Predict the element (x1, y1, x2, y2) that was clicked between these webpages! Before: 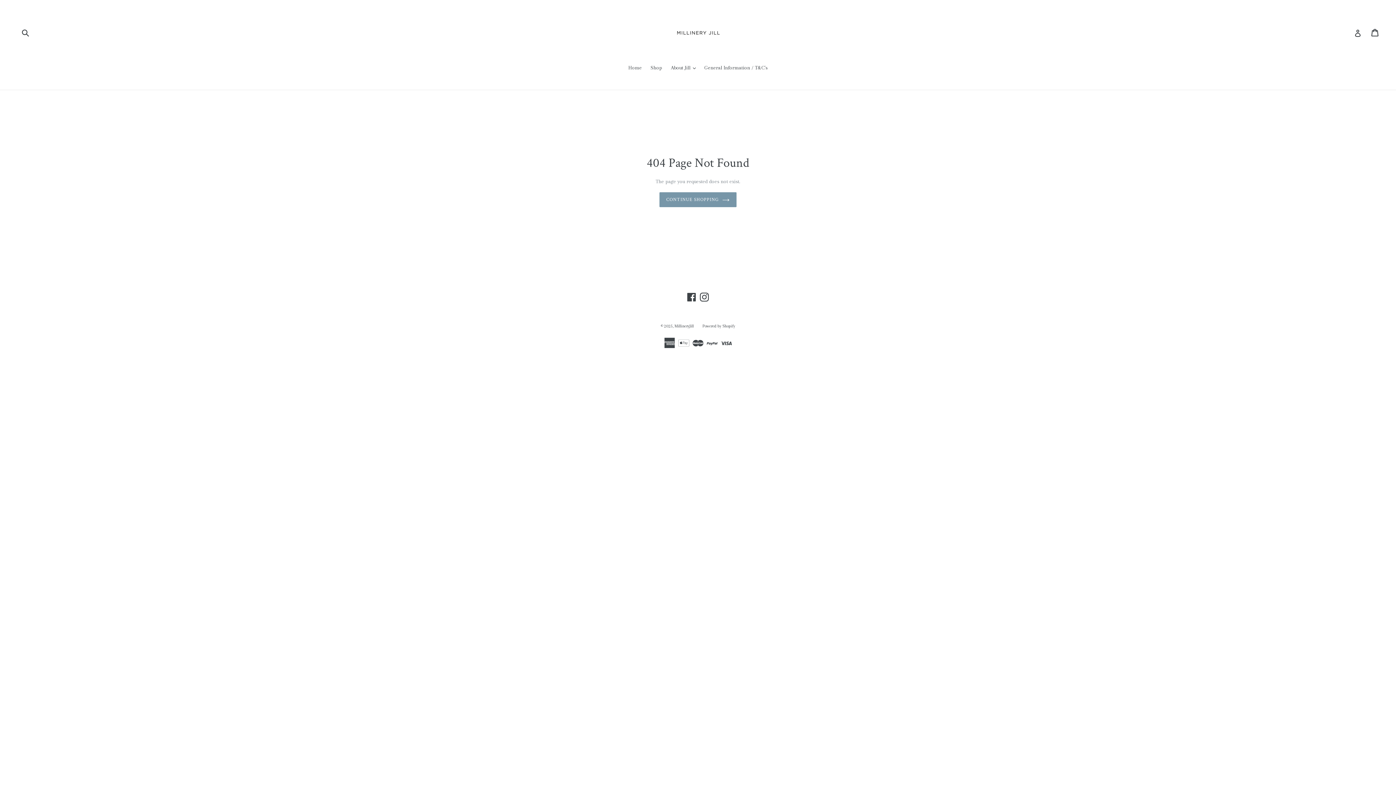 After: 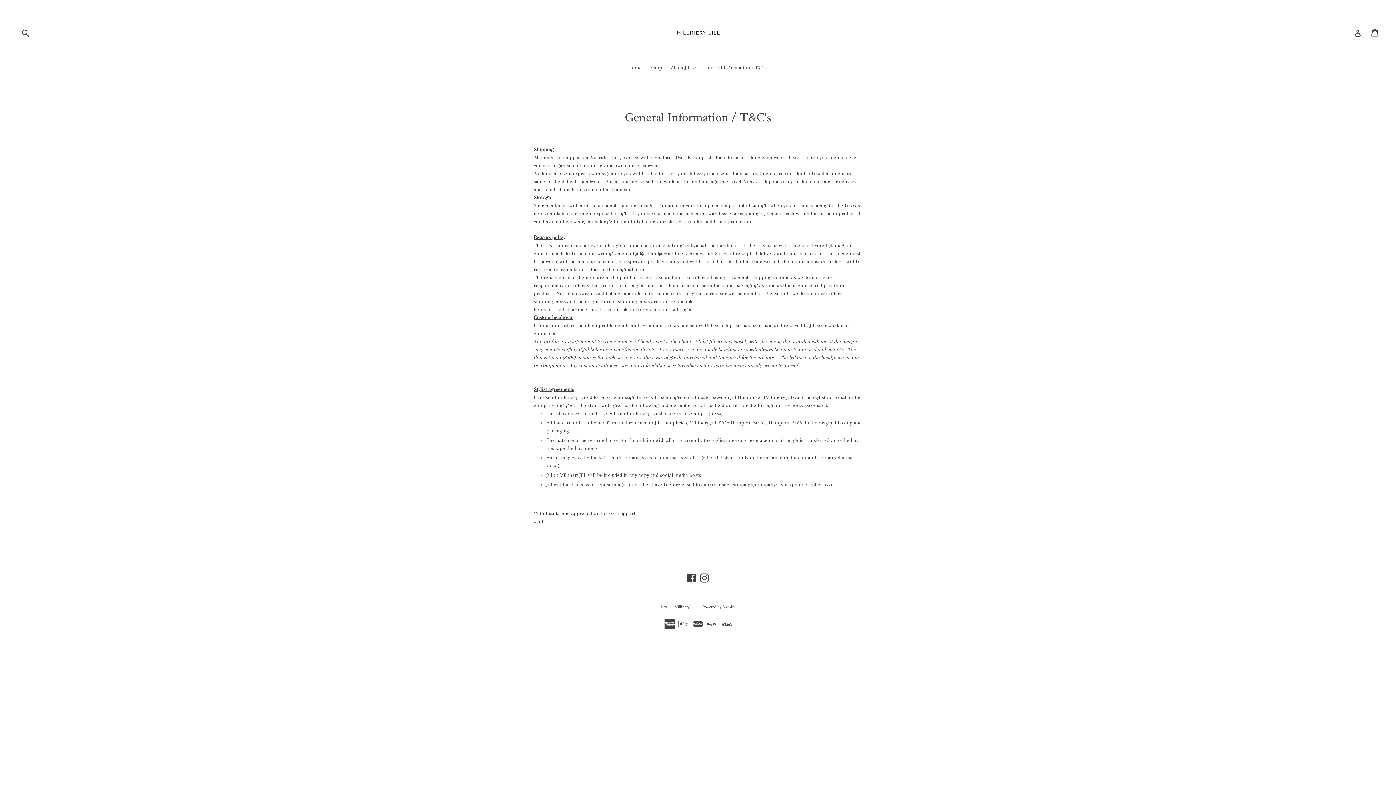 Action: bbox: (700, 63, 771, 72) label: General Information / T&C's